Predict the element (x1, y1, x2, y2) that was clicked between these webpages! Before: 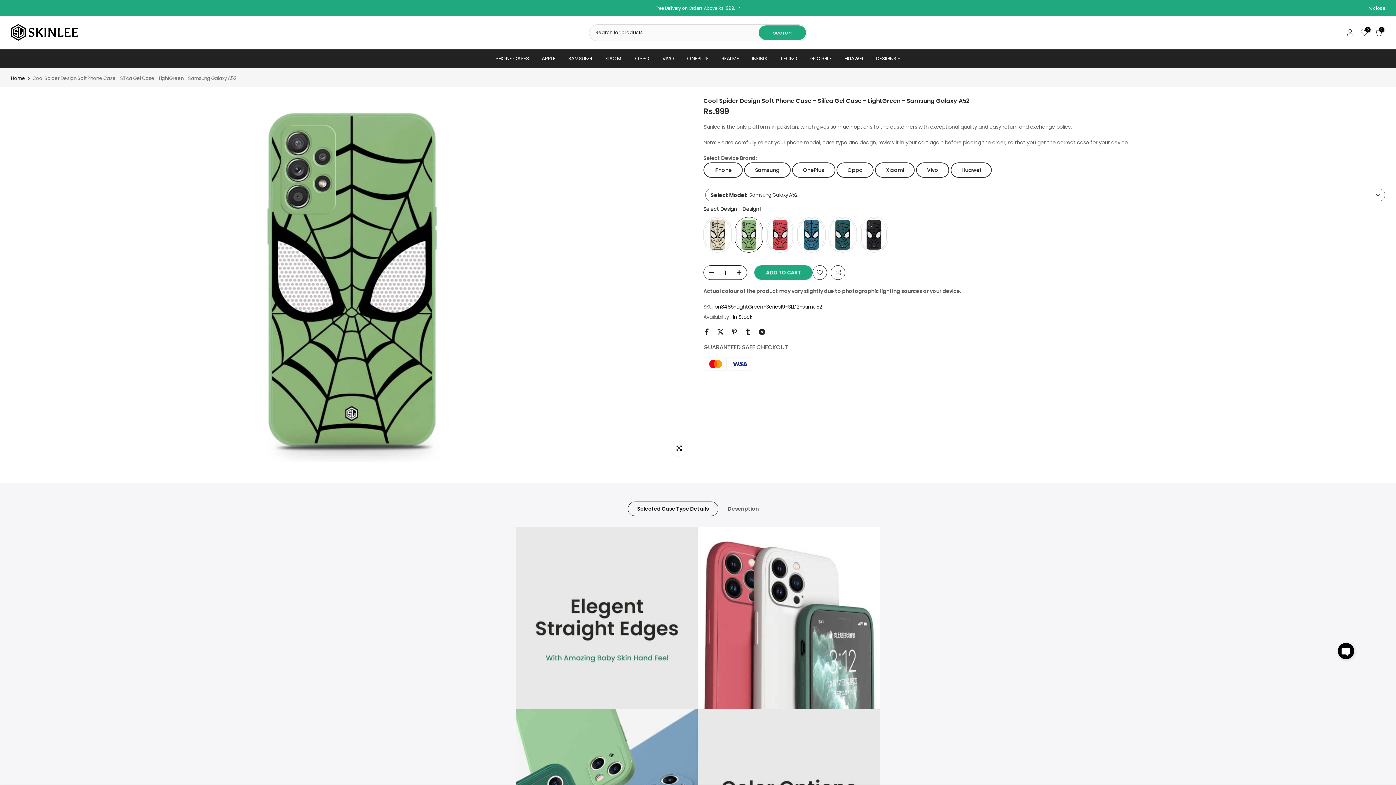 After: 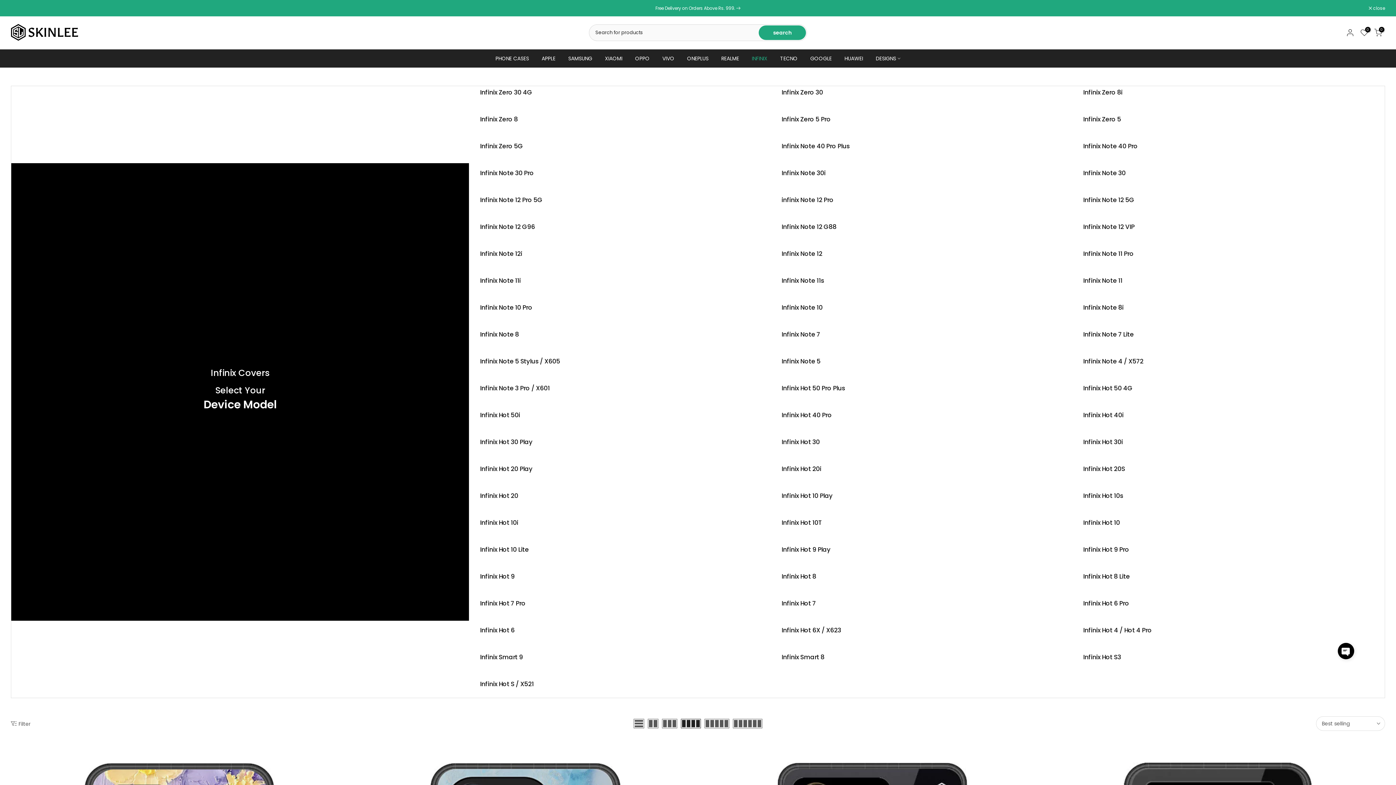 Action: label: INFINIX bbox: (745, 54, 774, 62)